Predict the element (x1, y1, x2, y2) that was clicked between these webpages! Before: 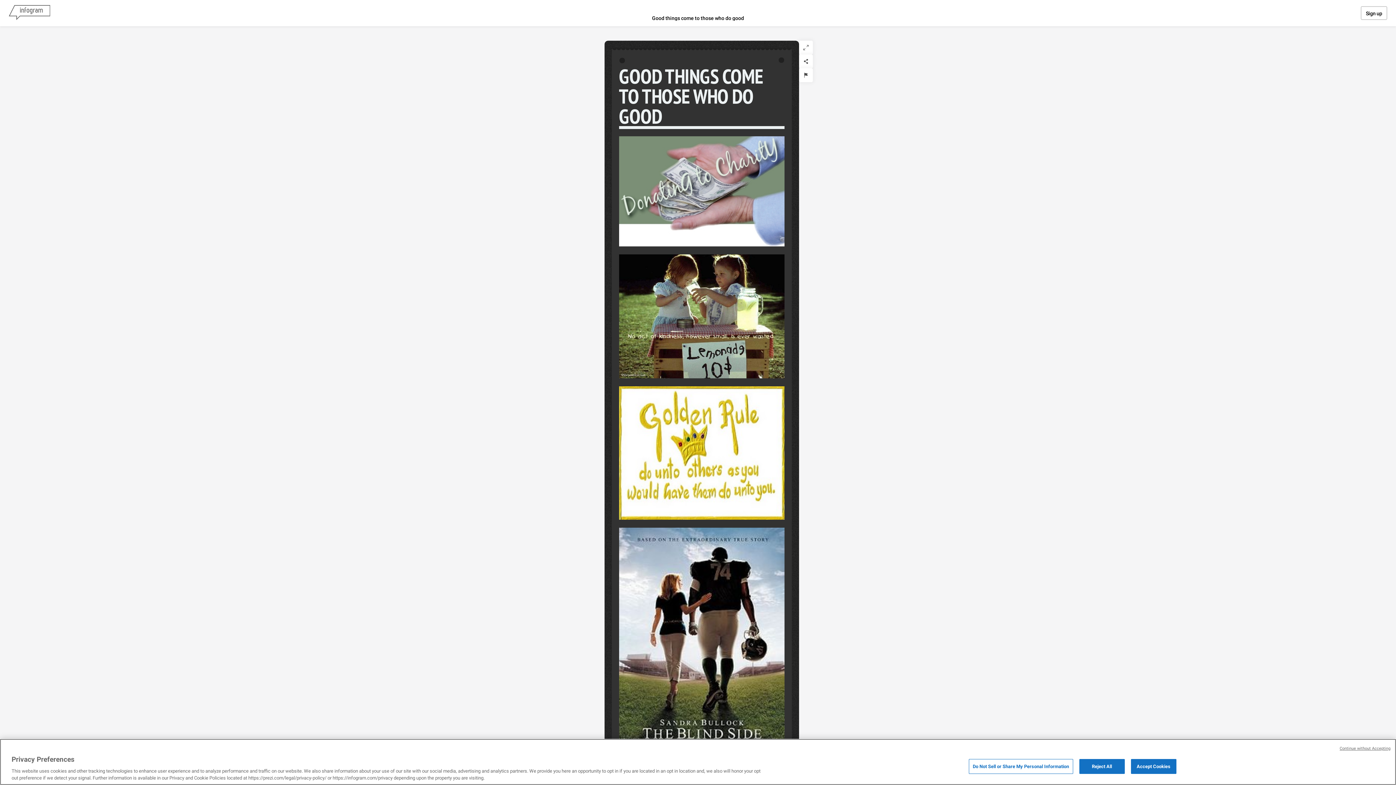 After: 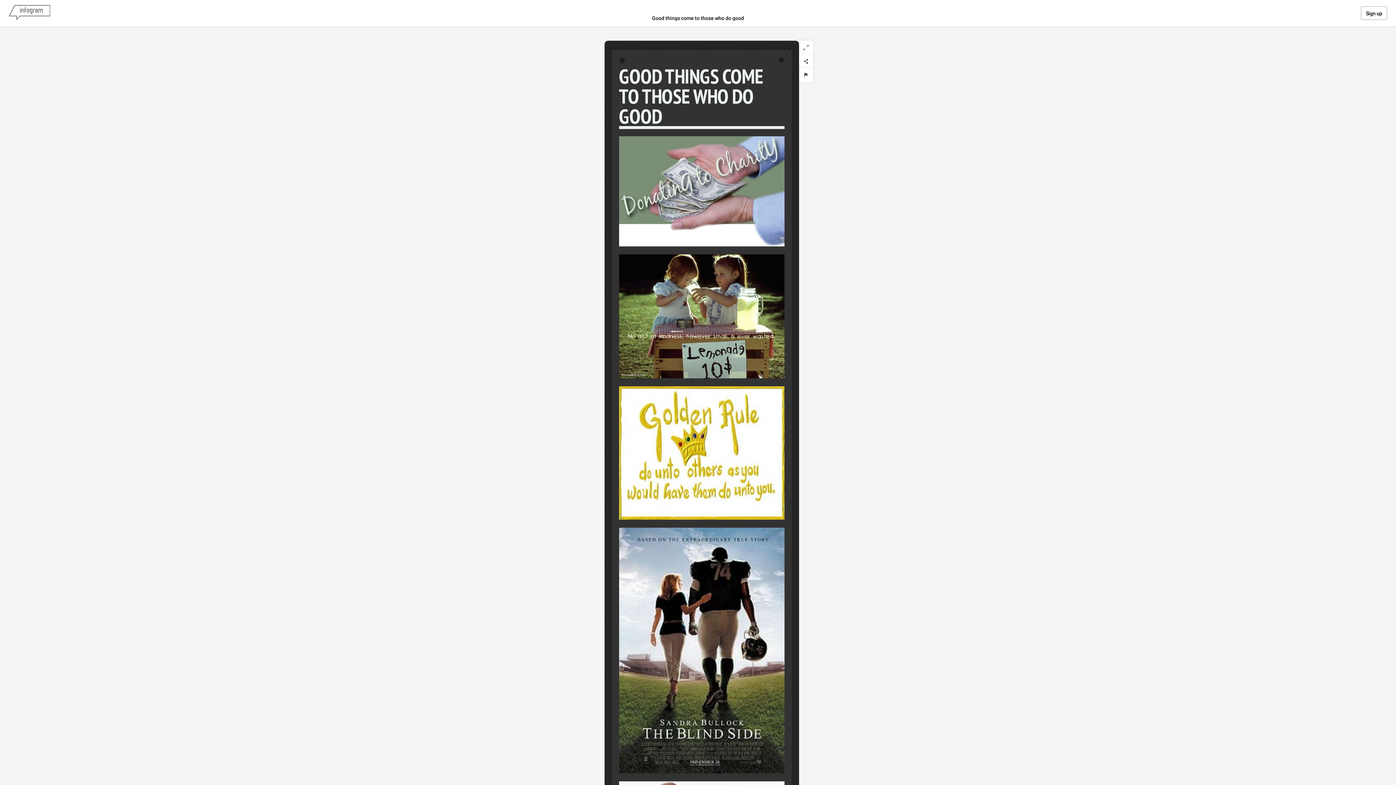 Action: label: Accept Cookies bbox: (1131, 759, 1176, 774)